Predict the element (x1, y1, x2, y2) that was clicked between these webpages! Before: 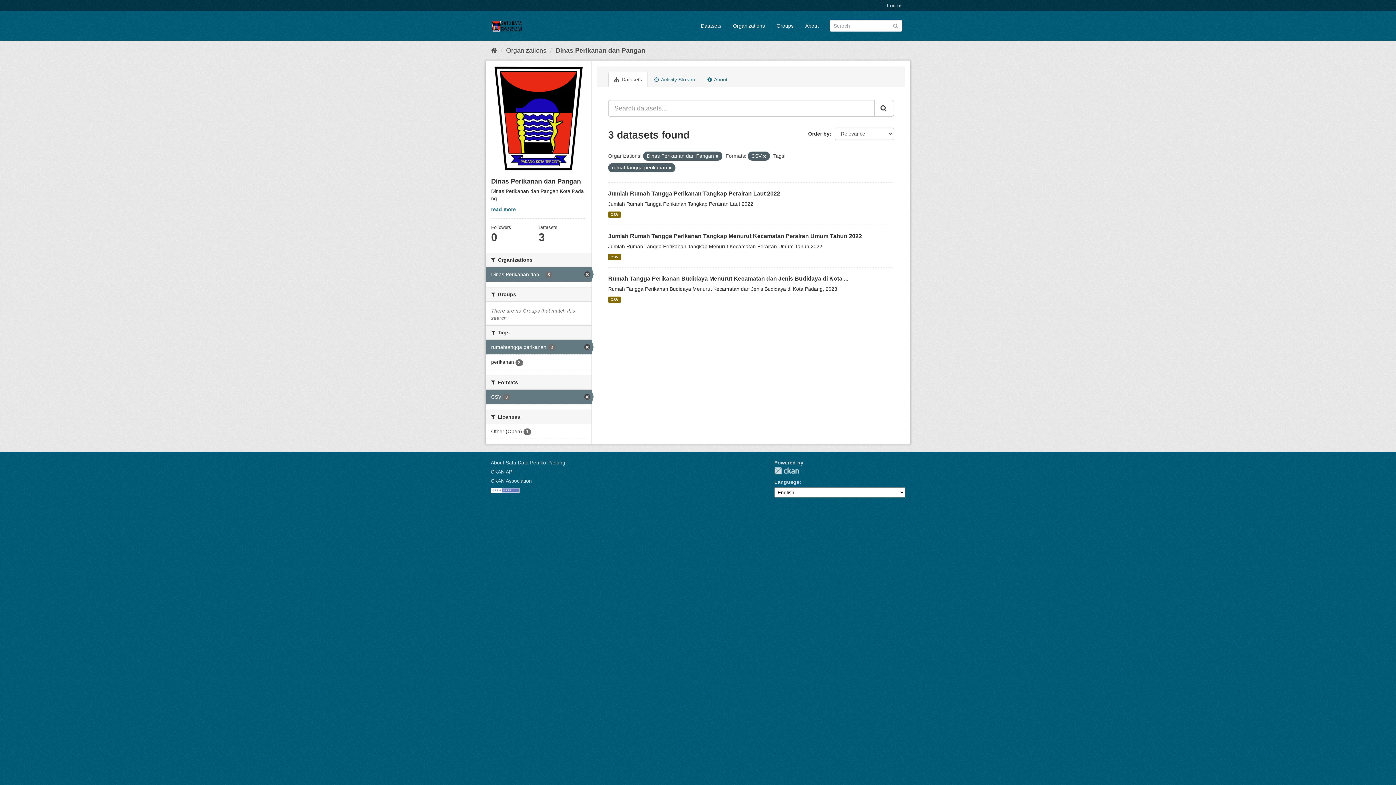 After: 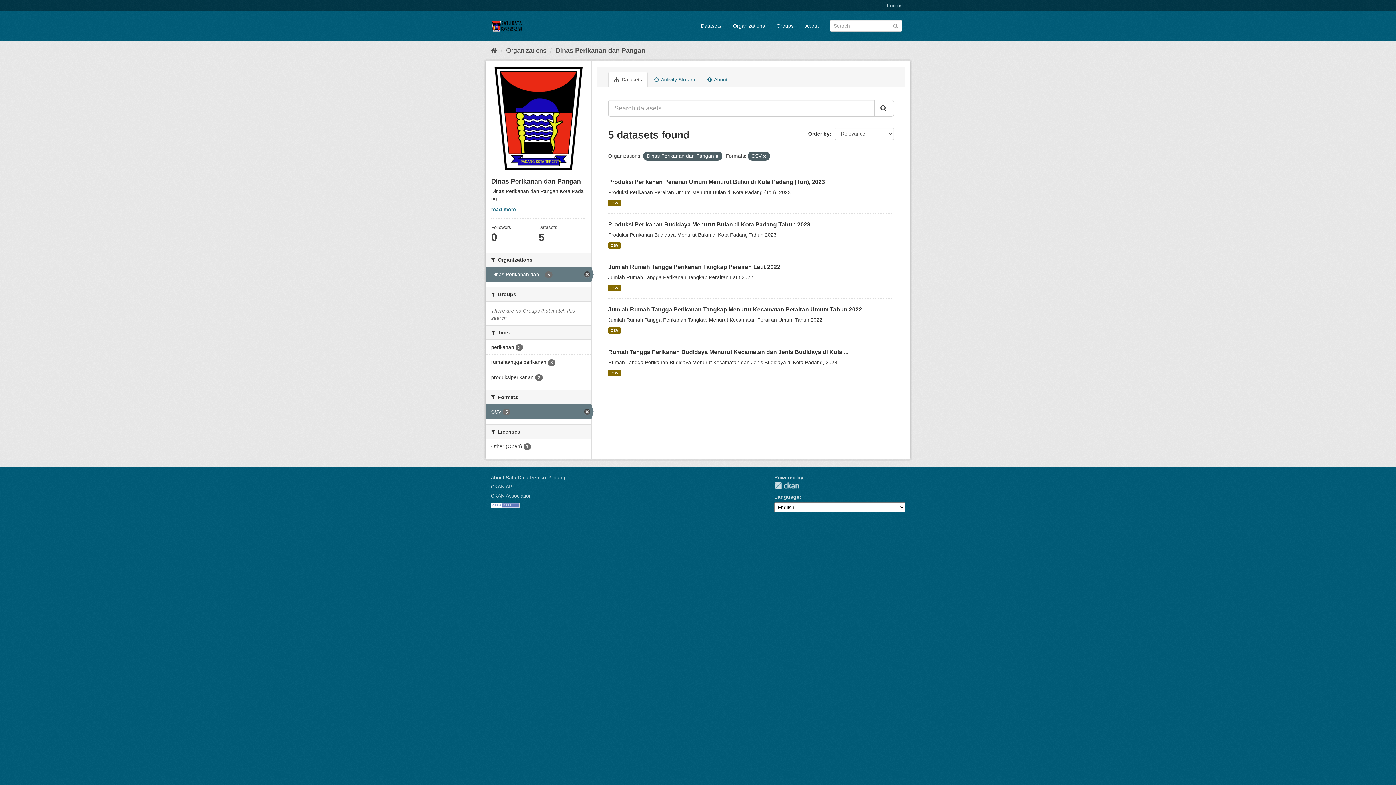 Action: bbox: (485, 340, 591, 354) label: rumahtangga perikanan 3